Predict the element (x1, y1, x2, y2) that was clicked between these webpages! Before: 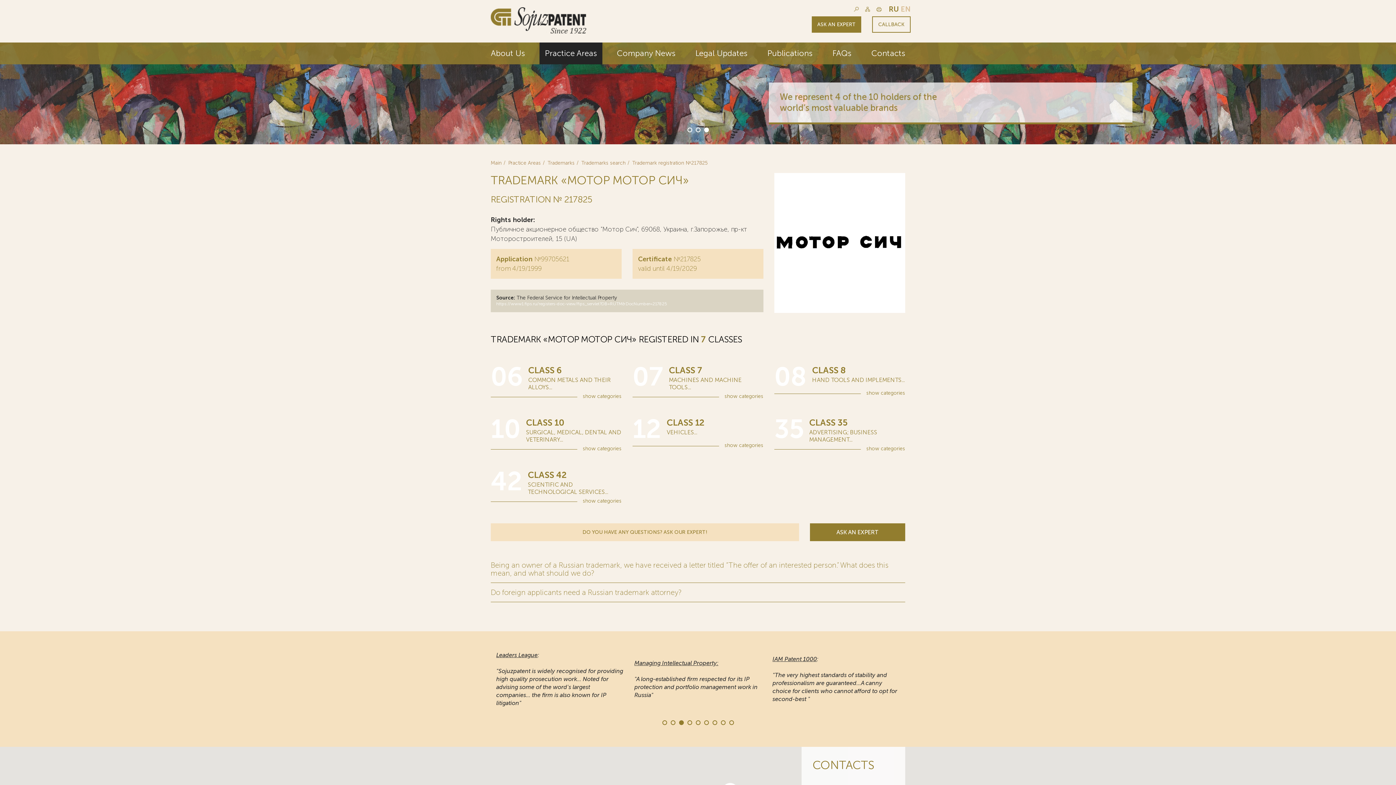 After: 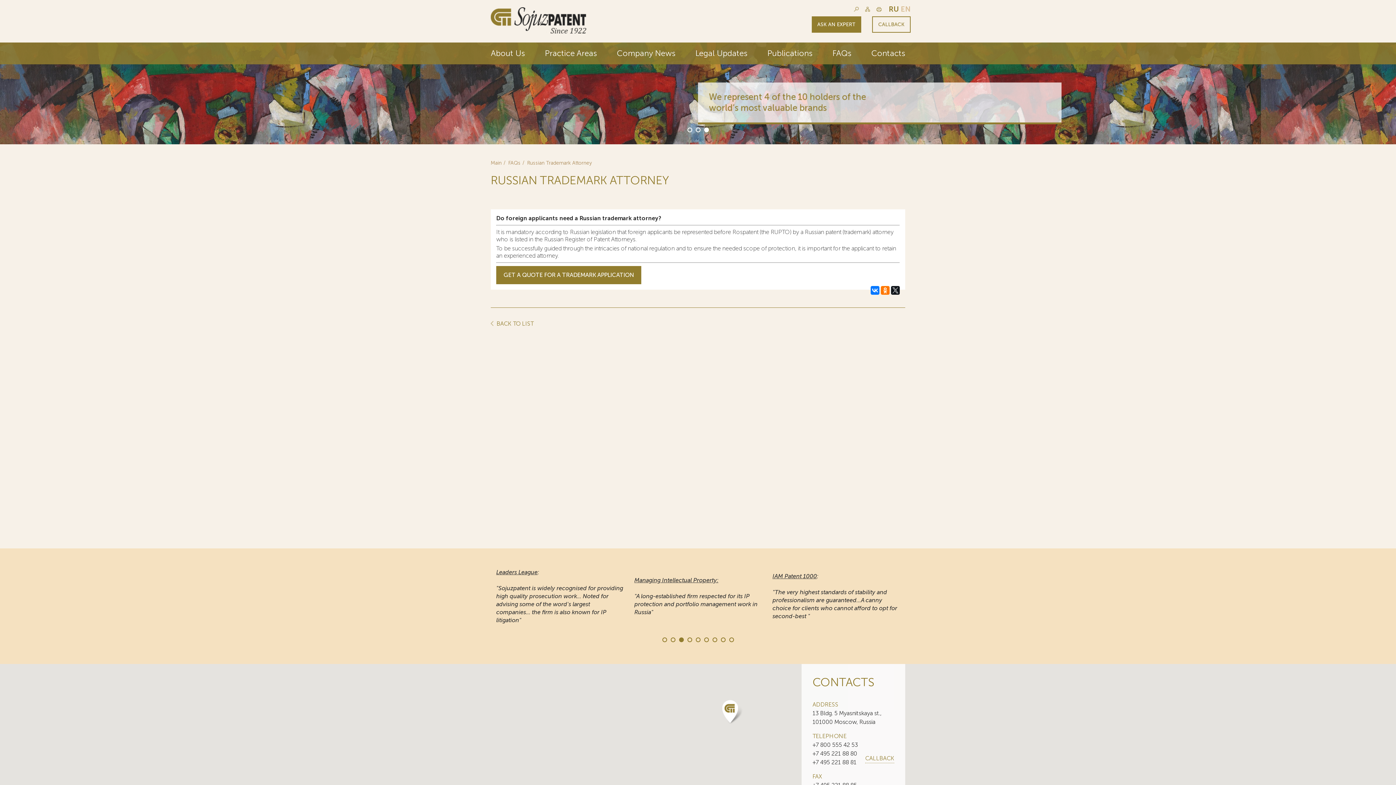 Action: label: Do foreign applicants need a Russian trademark attorney? bbox: (490, 588, 681, 597)